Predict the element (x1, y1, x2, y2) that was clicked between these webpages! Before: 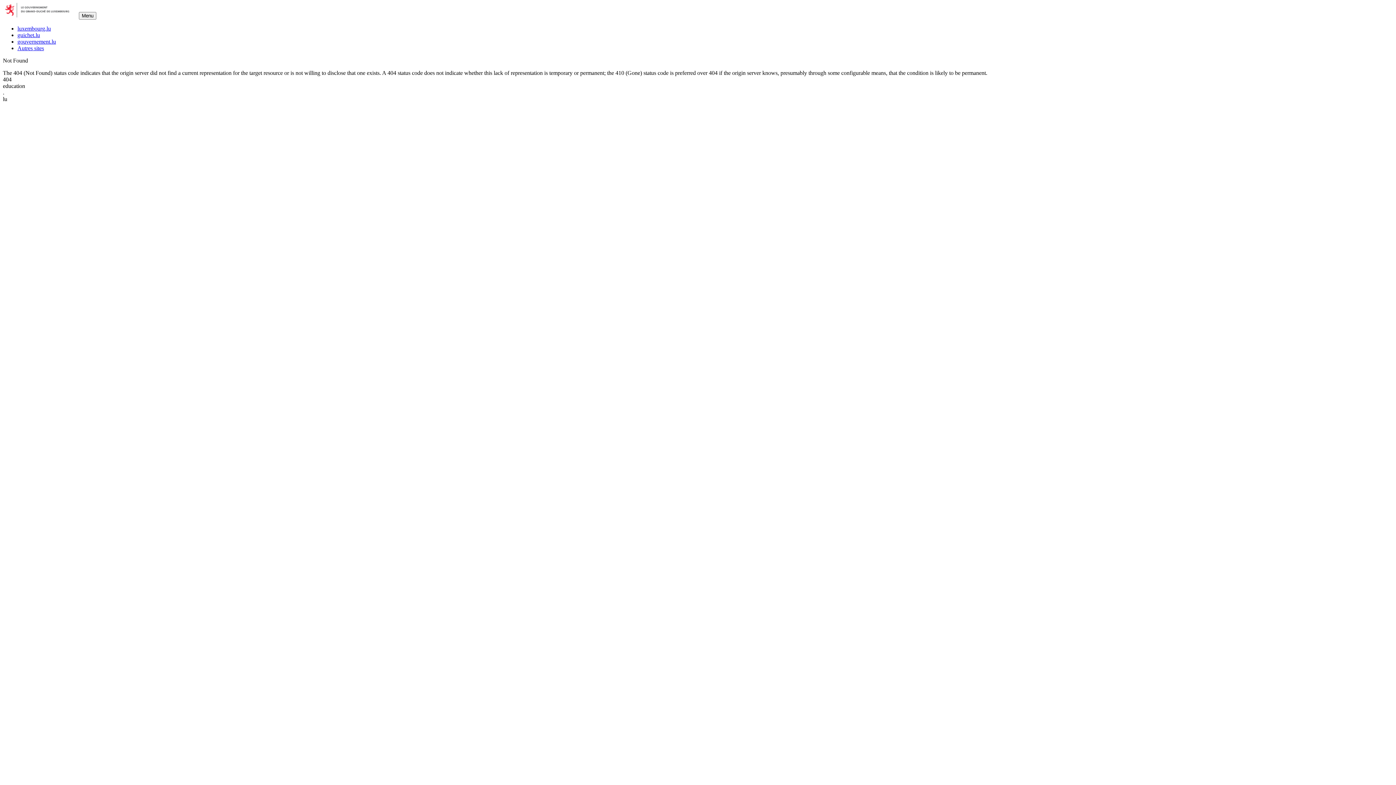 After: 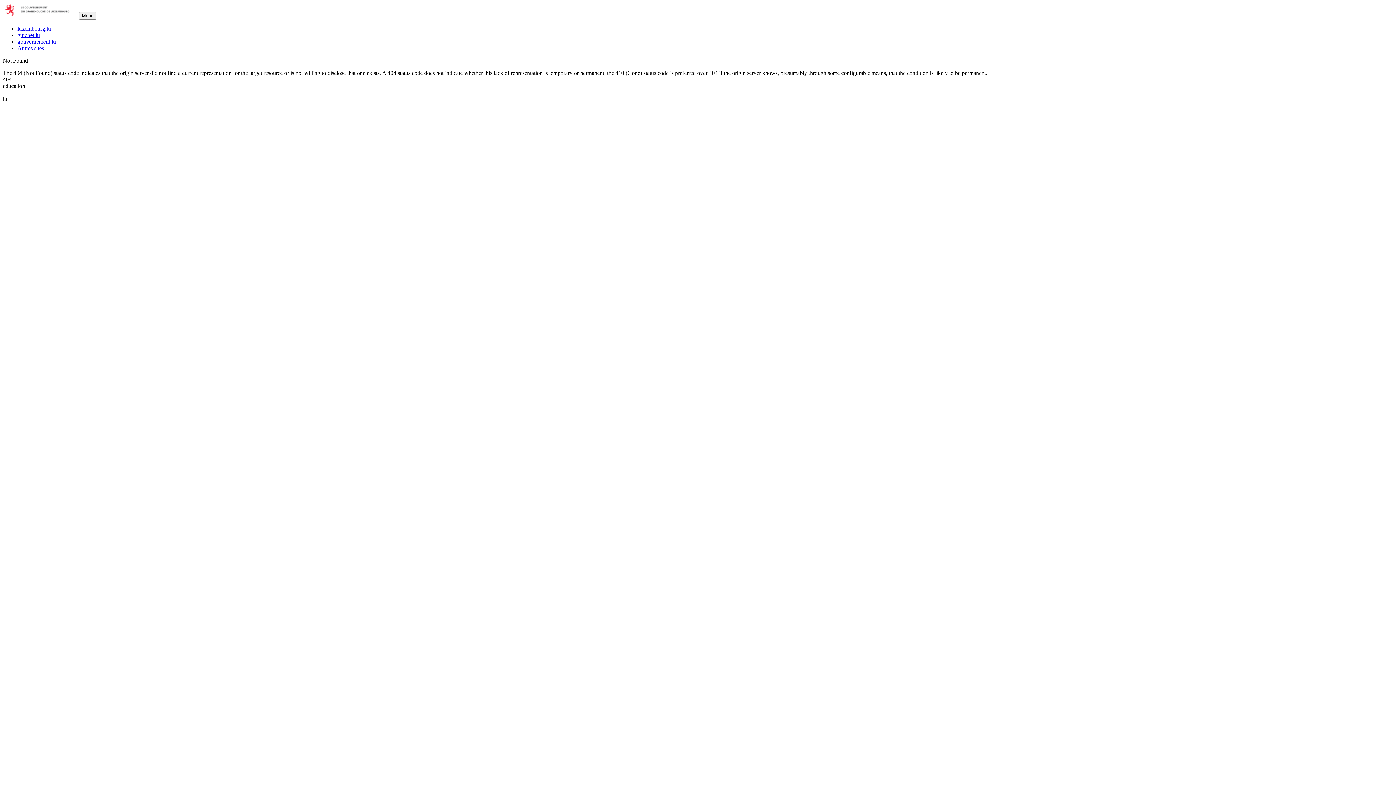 Action: bbox: (17, 25, 50, 31) label: luxembourg.lu